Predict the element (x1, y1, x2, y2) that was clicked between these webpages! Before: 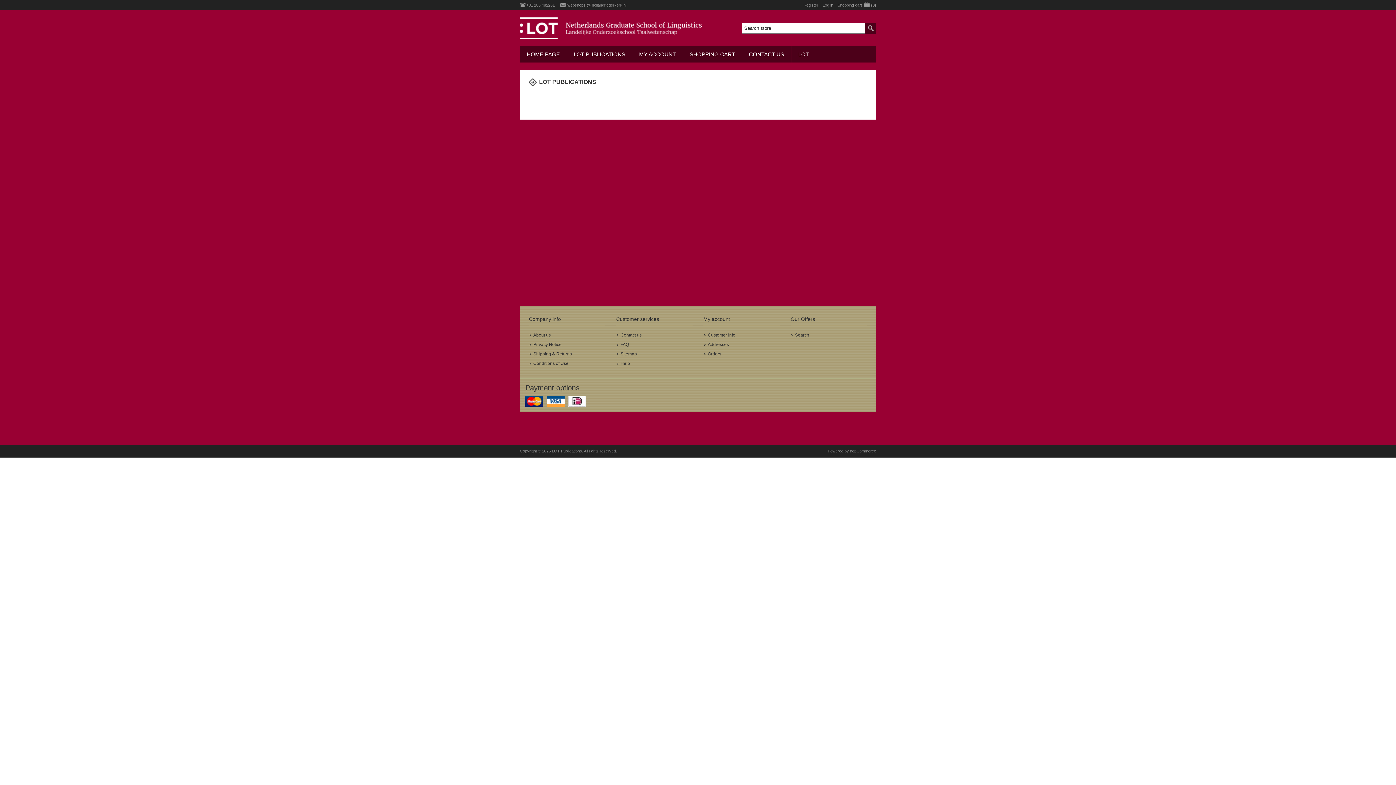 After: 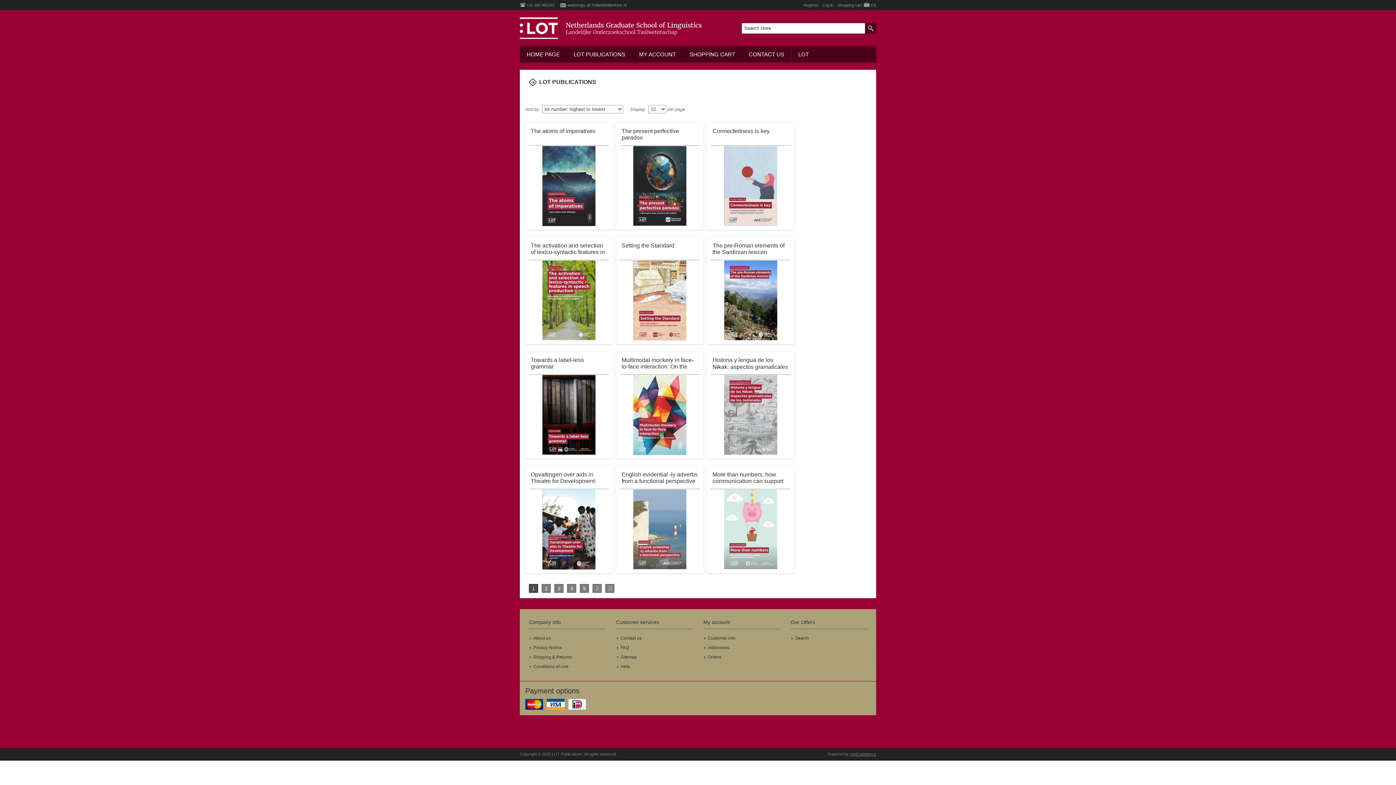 Action: label: LOT PUBLICATIONS bbox: (566, 46, 632, 62)